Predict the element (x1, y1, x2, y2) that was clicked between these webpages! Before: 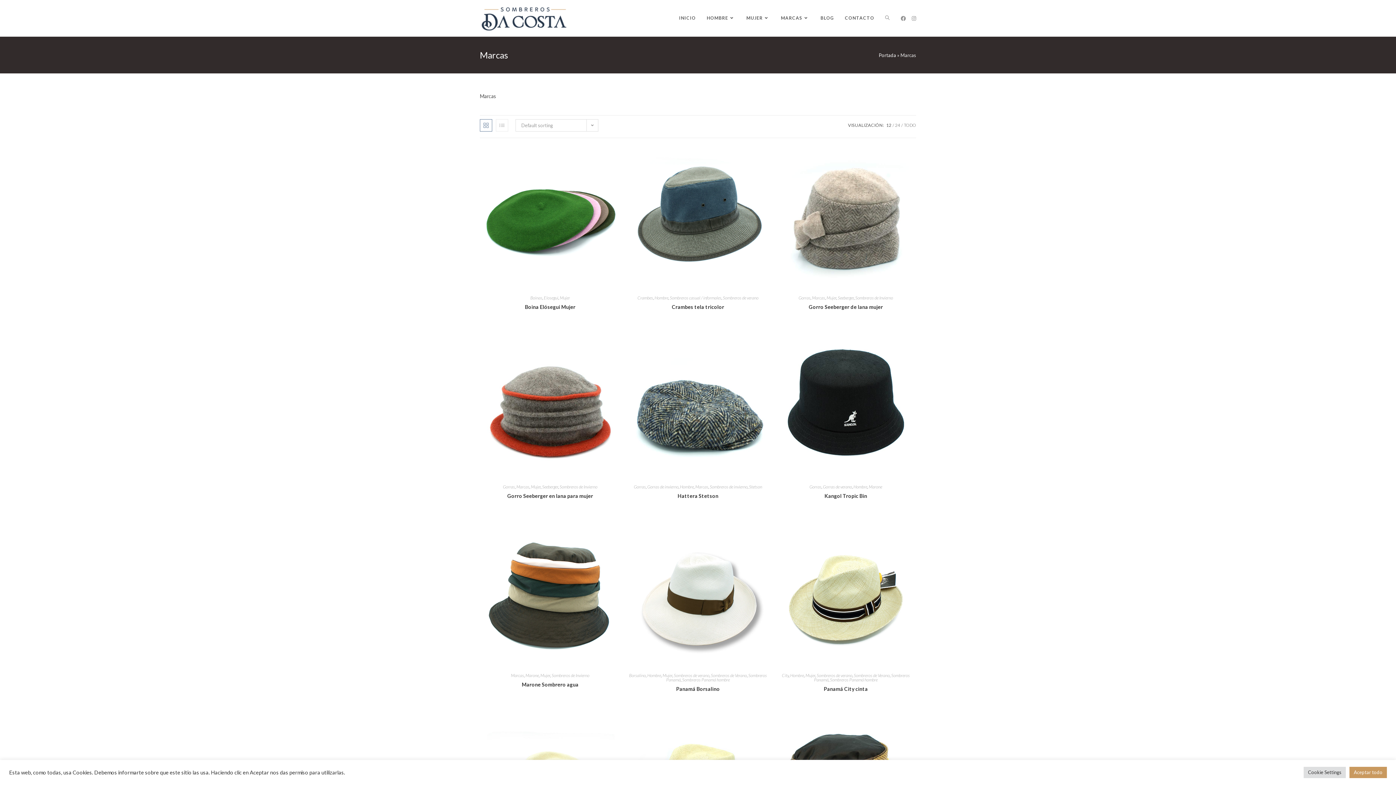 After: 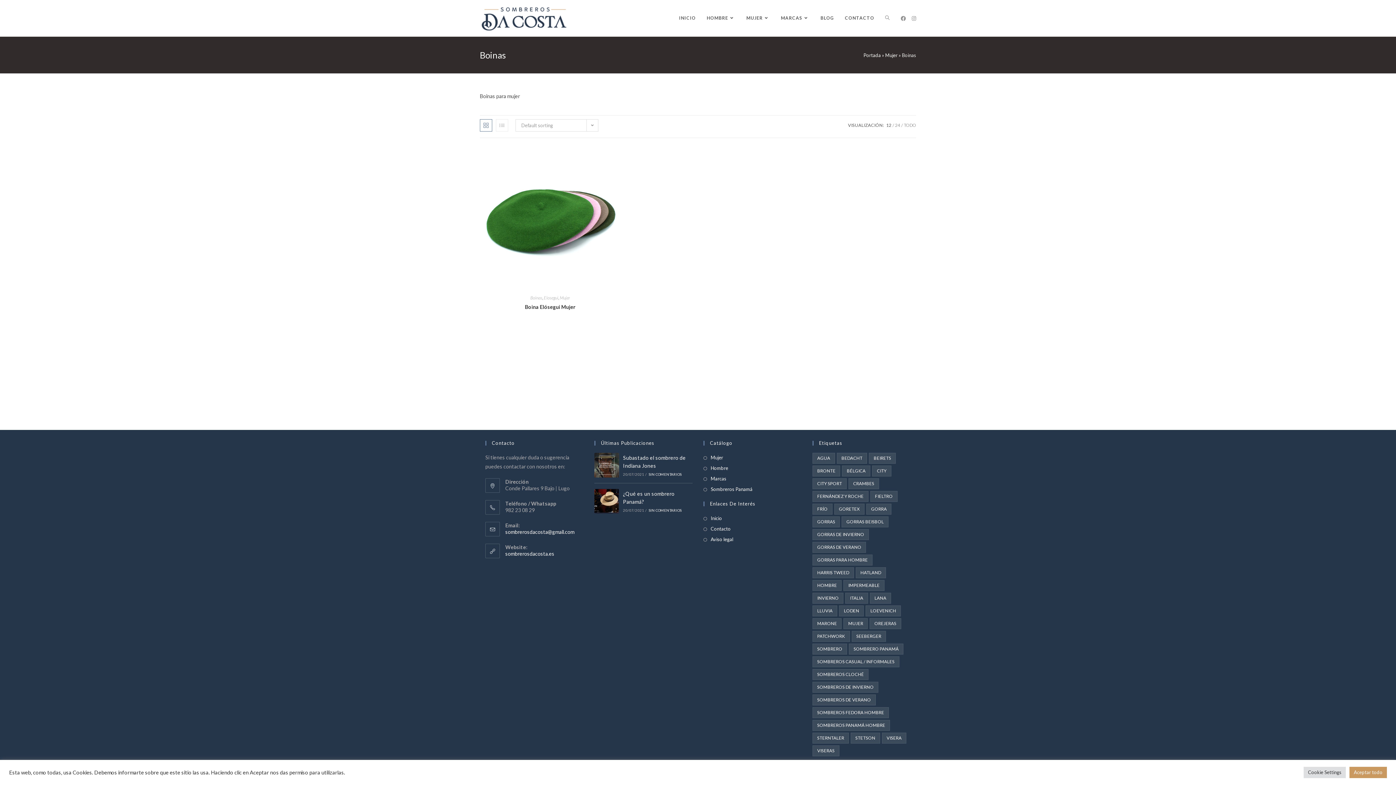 Action: label: Boinas bbox: (530, 295, 542, 300)